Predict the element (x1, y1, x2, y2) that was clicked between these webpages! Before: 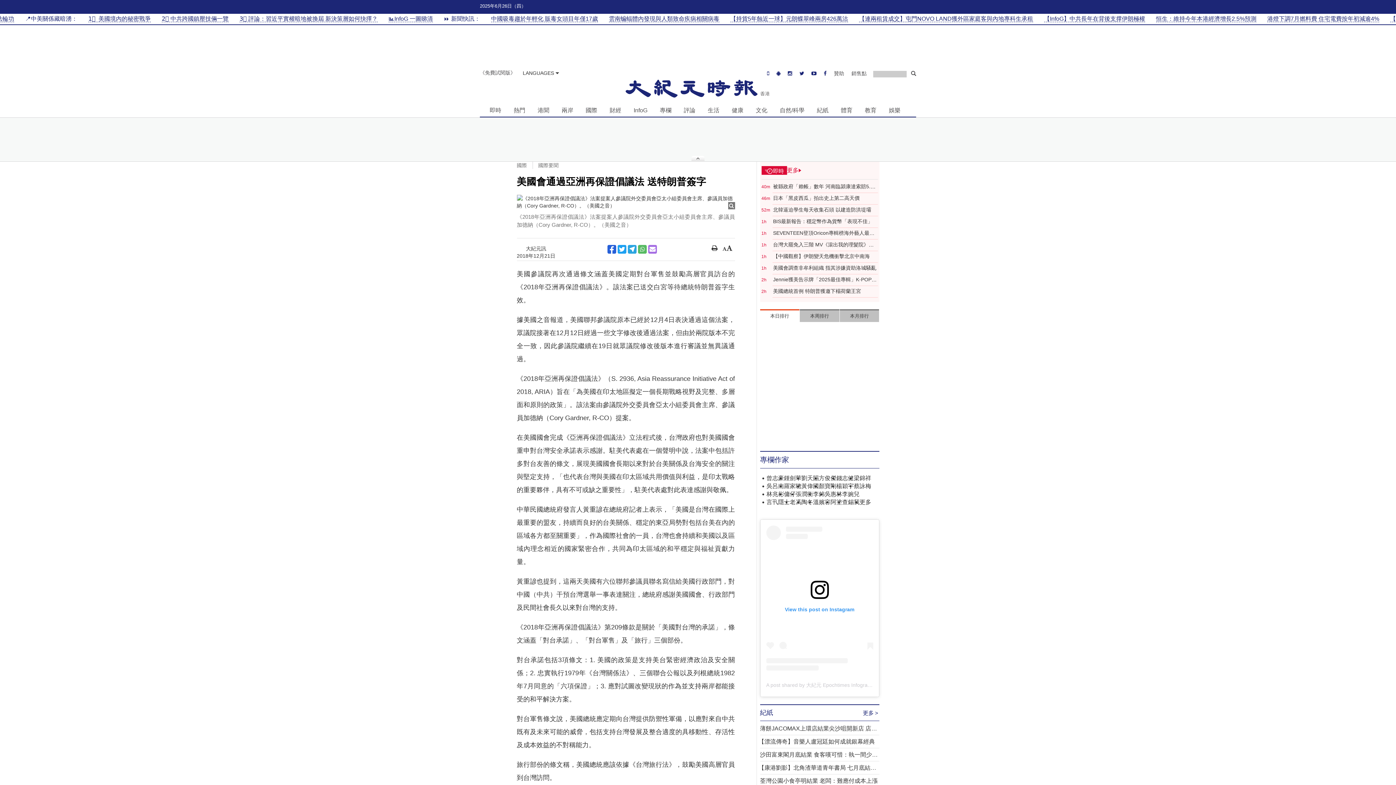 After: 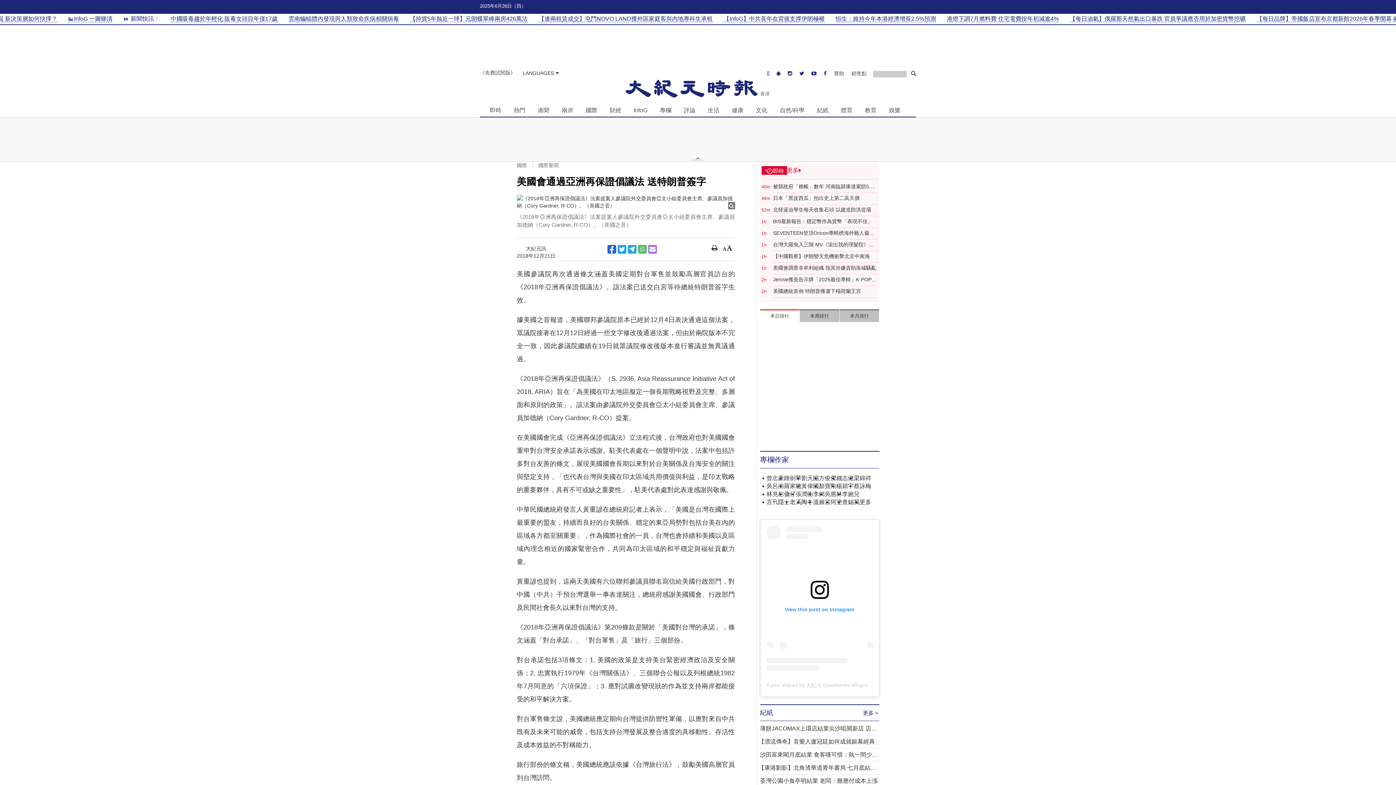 Action: bbox: (638, 245, 646, 253)